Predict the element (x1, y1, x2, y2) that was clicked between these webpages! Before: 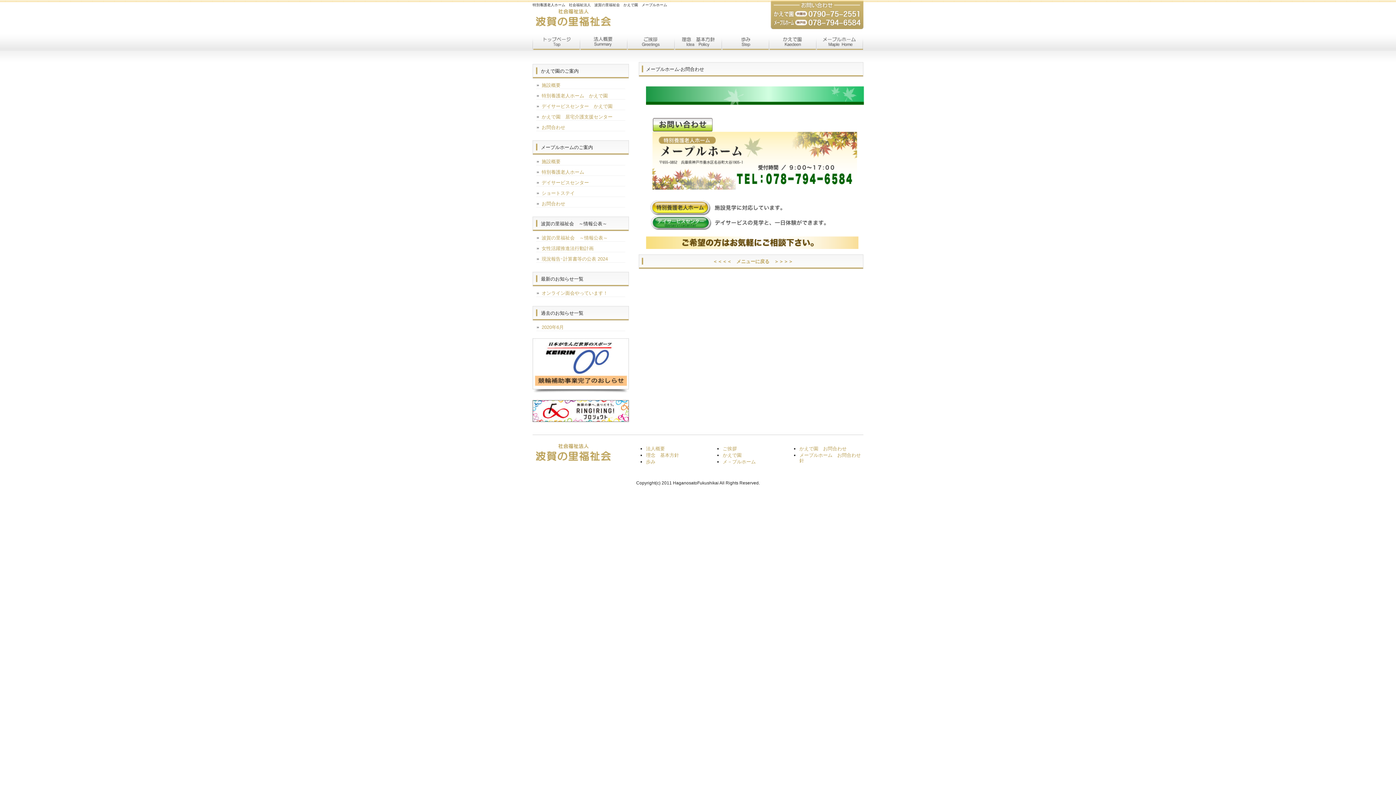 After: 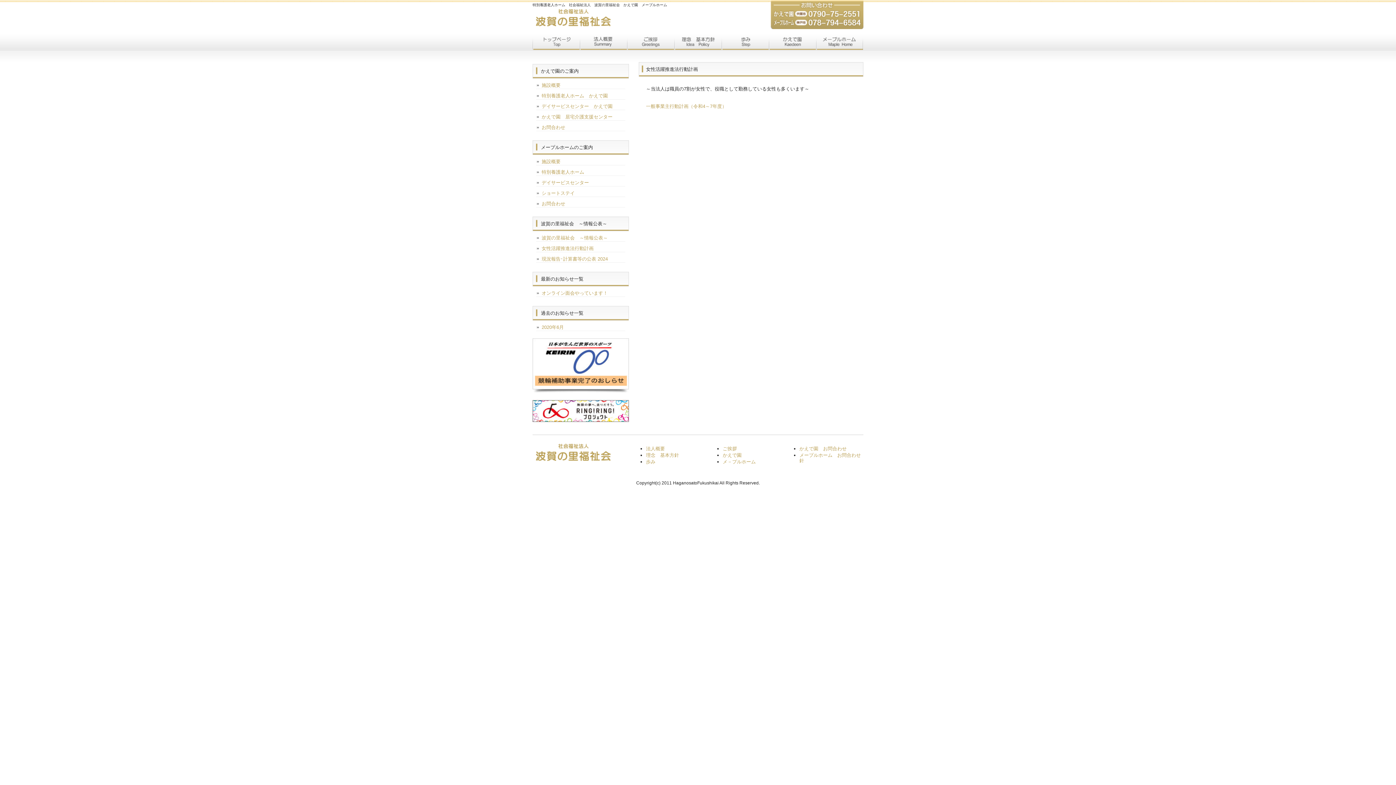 Action: label: 女性活躍推進法行動計画 bbox: (536, 245, 625, 252)